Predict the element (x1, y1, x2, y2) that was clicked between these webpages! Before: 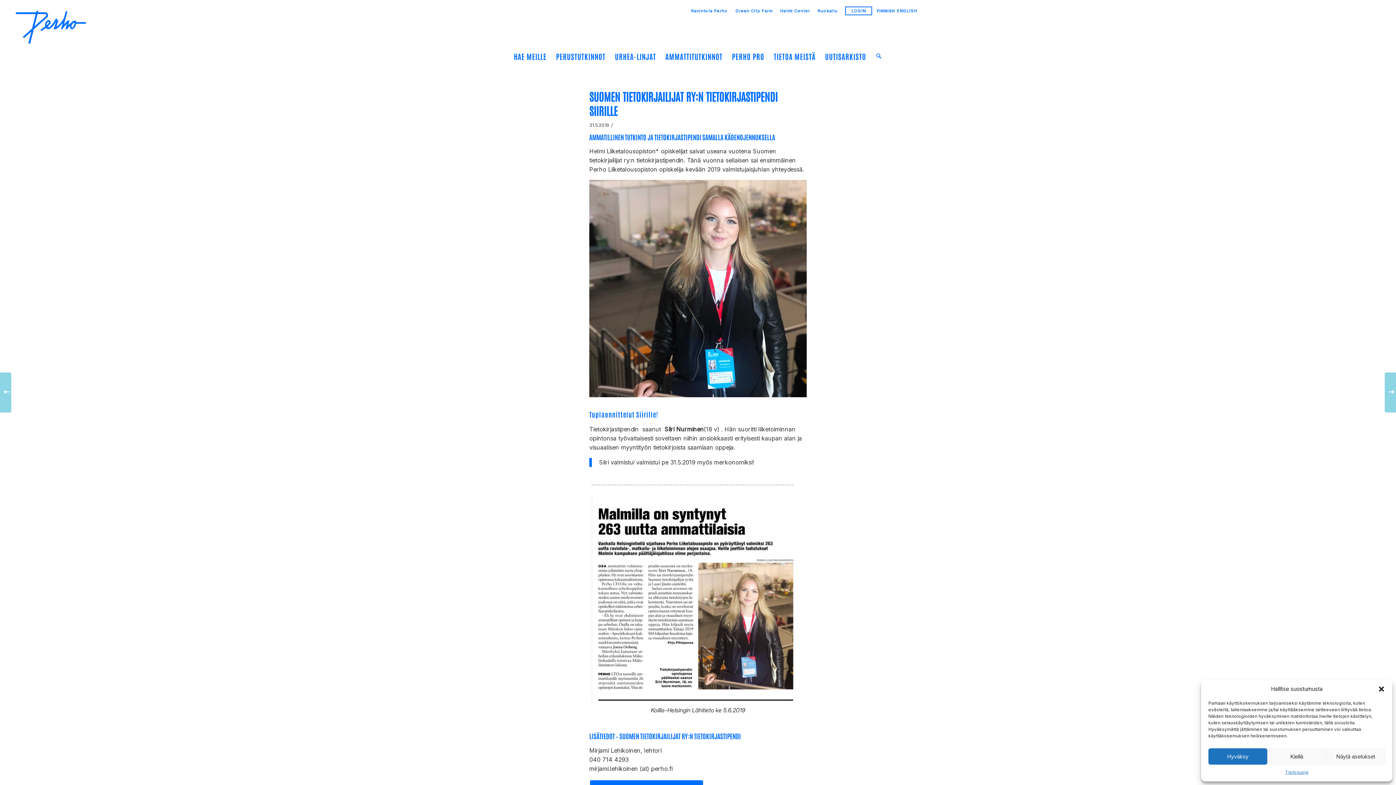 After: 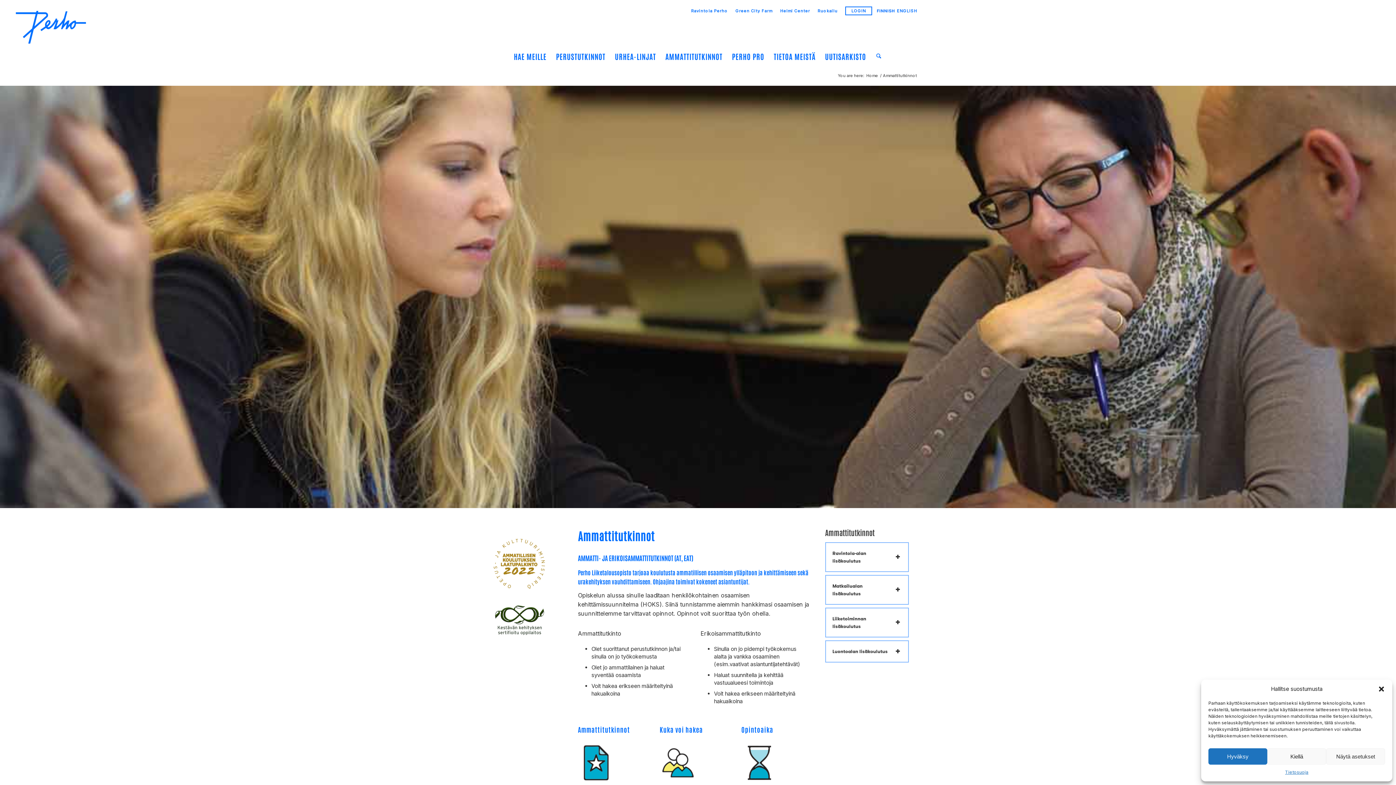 Action: label: AMMATTITUTKINNOT bbox: (660, 47, 727, 65)